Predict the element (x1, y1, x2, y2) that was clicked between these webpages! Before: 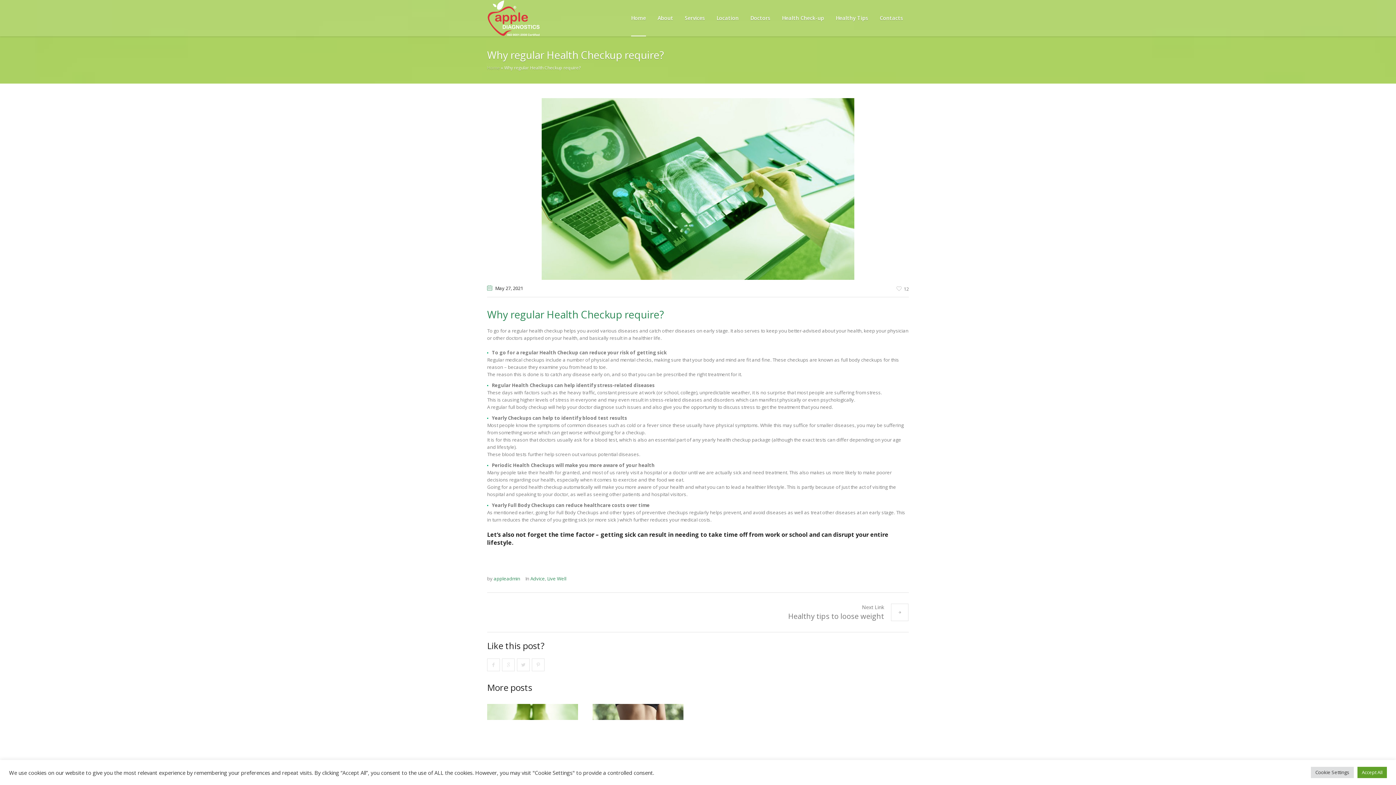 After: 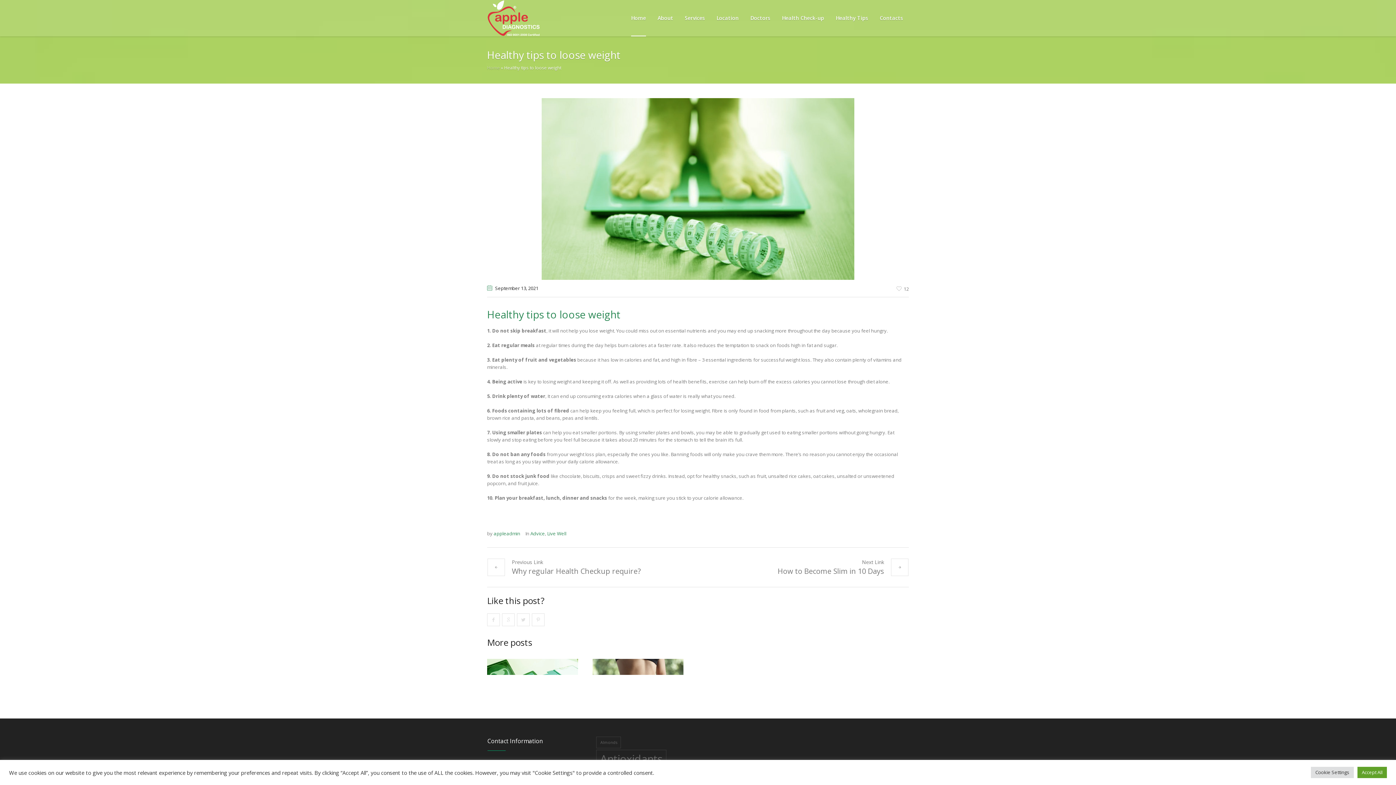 Action: label: Healthy tips to loose weight bbox: (788, 604, 909, 621)